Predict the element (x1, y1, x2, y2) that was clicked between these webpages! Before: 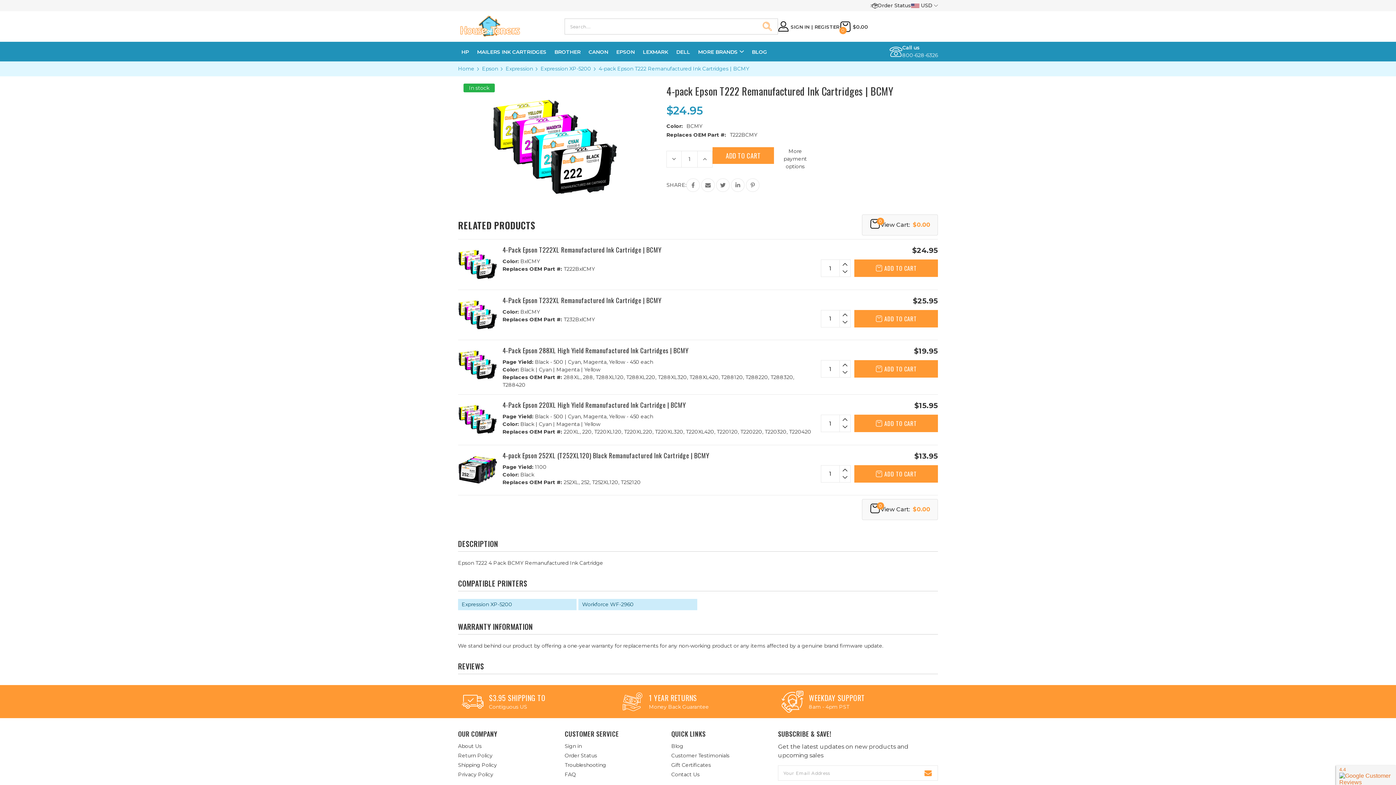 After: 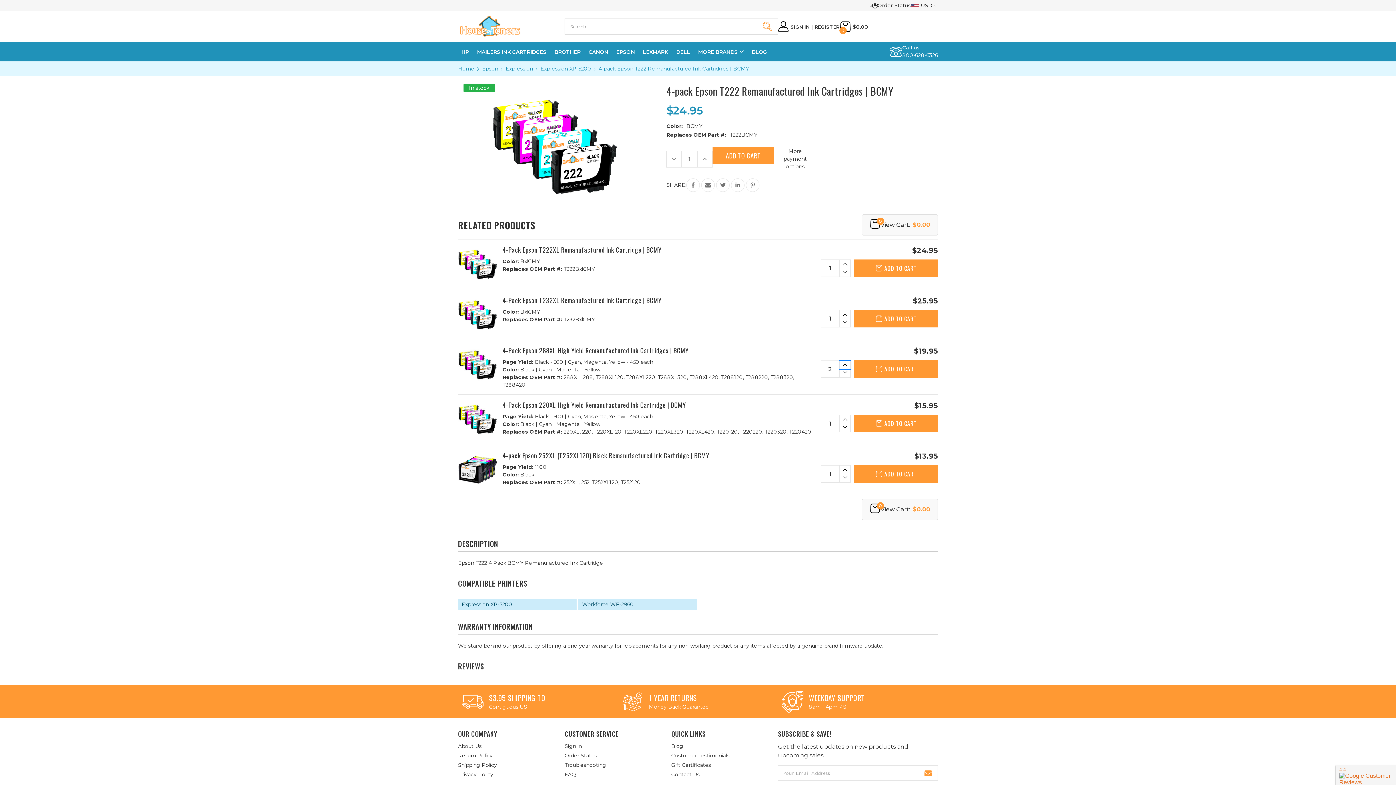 Action: bbox: (839, 361, 850, 369)